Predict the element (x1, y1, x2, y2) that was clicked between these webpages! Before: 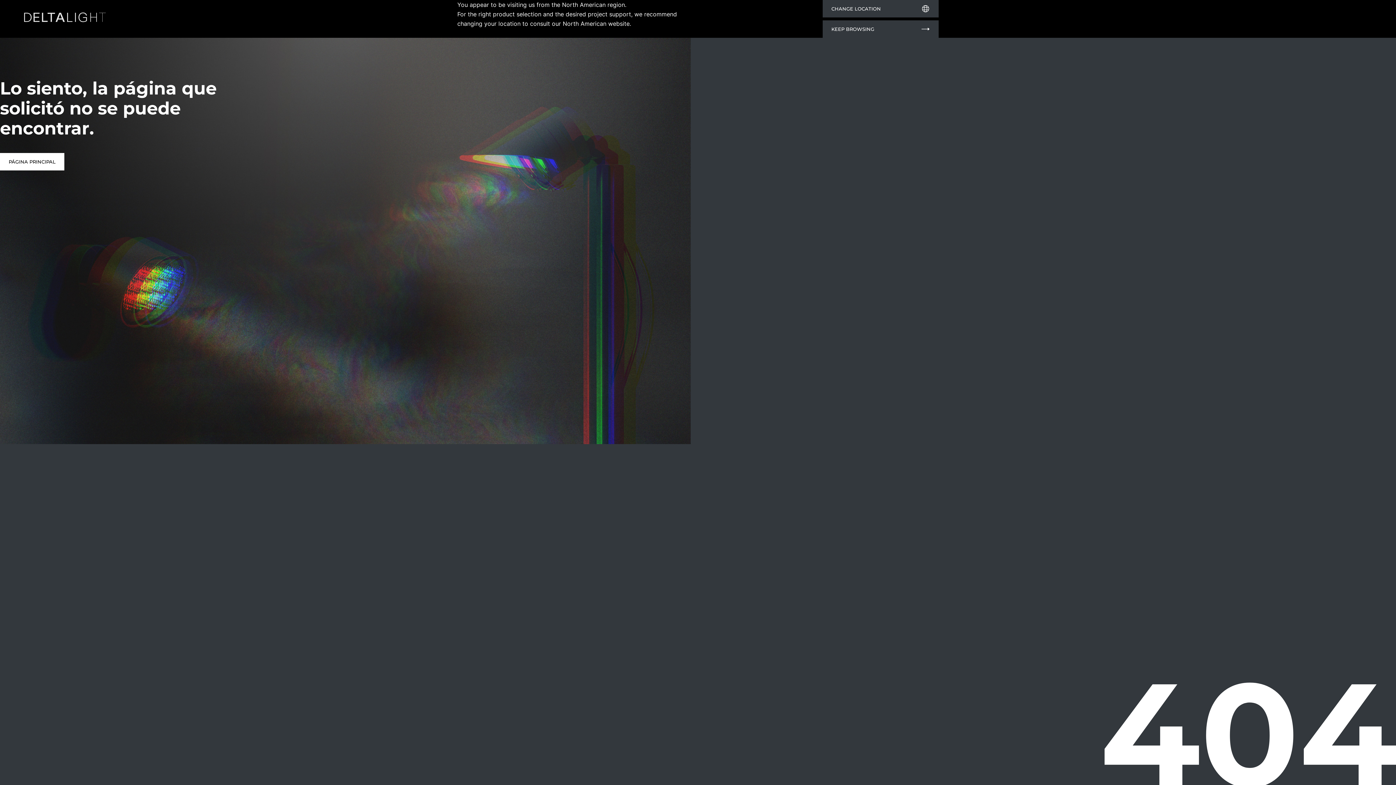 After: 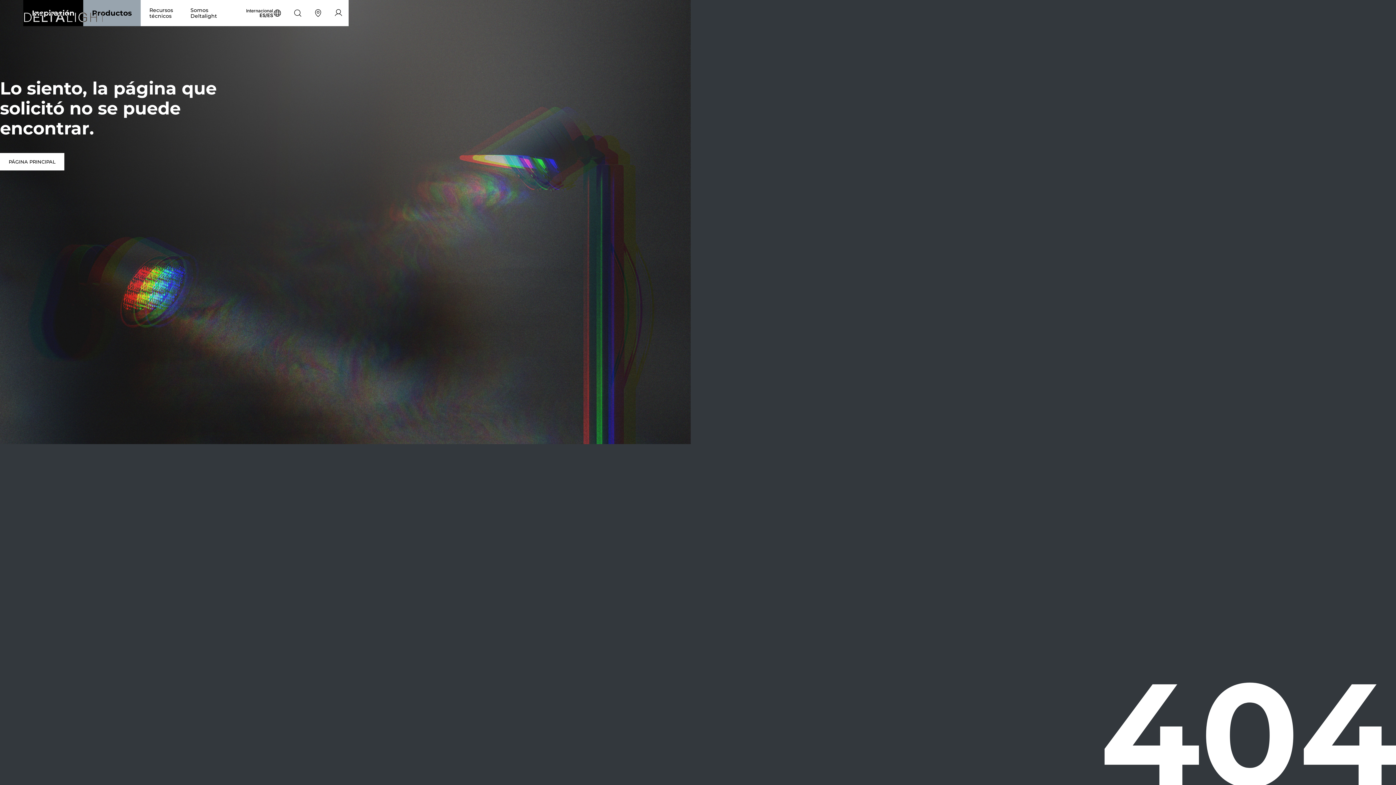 Action: label: KEEP BROWSING bbox: (822, 20, 938, 37)